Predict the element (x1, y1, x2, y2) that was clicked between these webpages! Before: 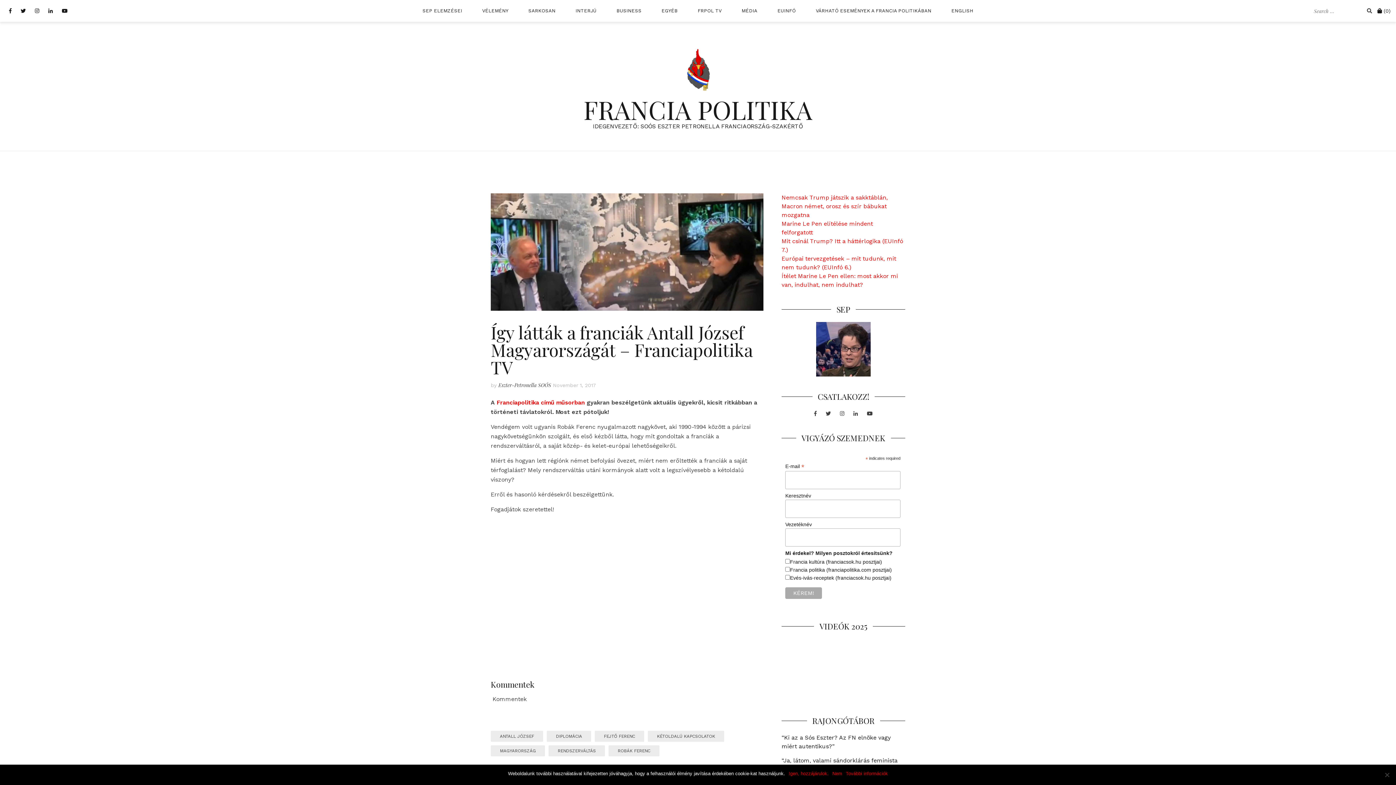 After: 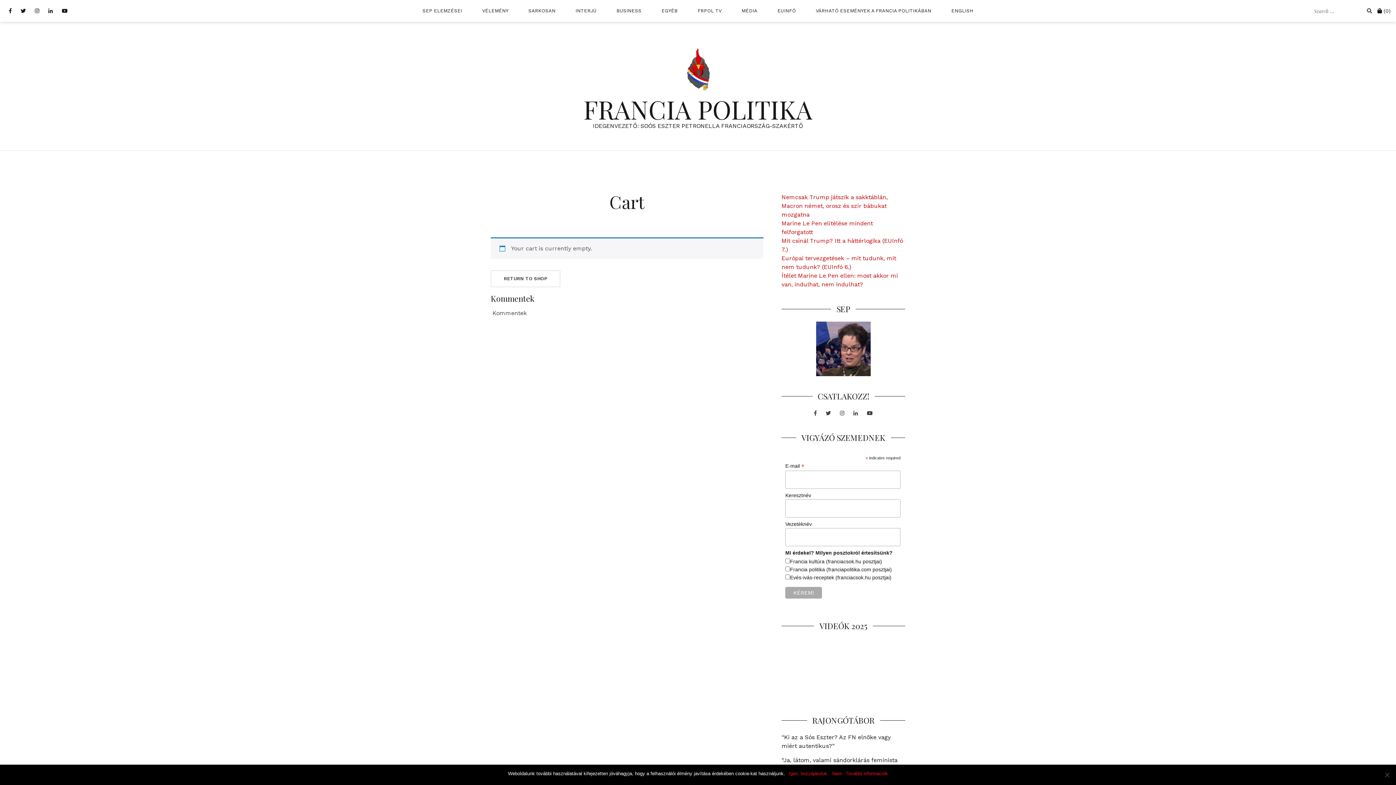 Action: bbox: (1377, 4, 1390, 17) label:  
Cart
(0)